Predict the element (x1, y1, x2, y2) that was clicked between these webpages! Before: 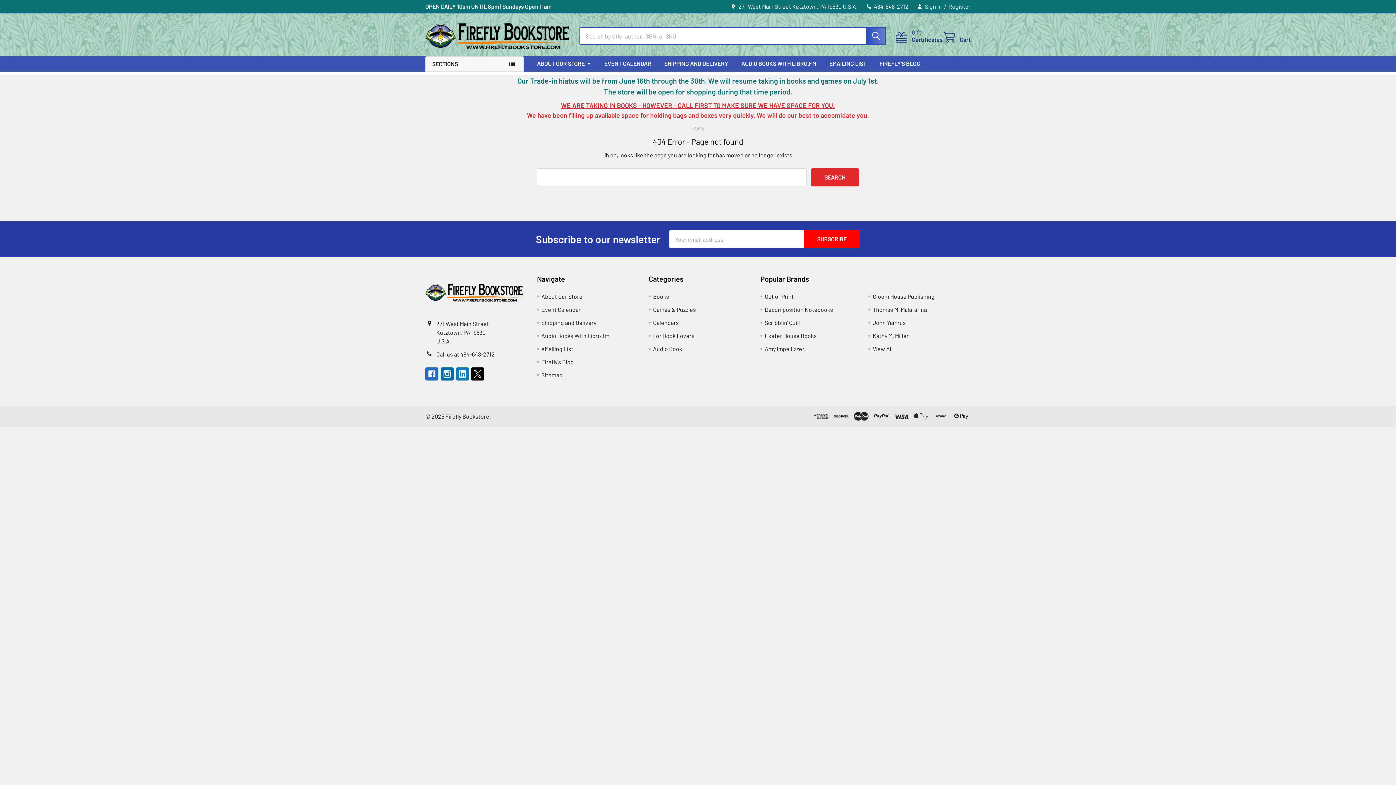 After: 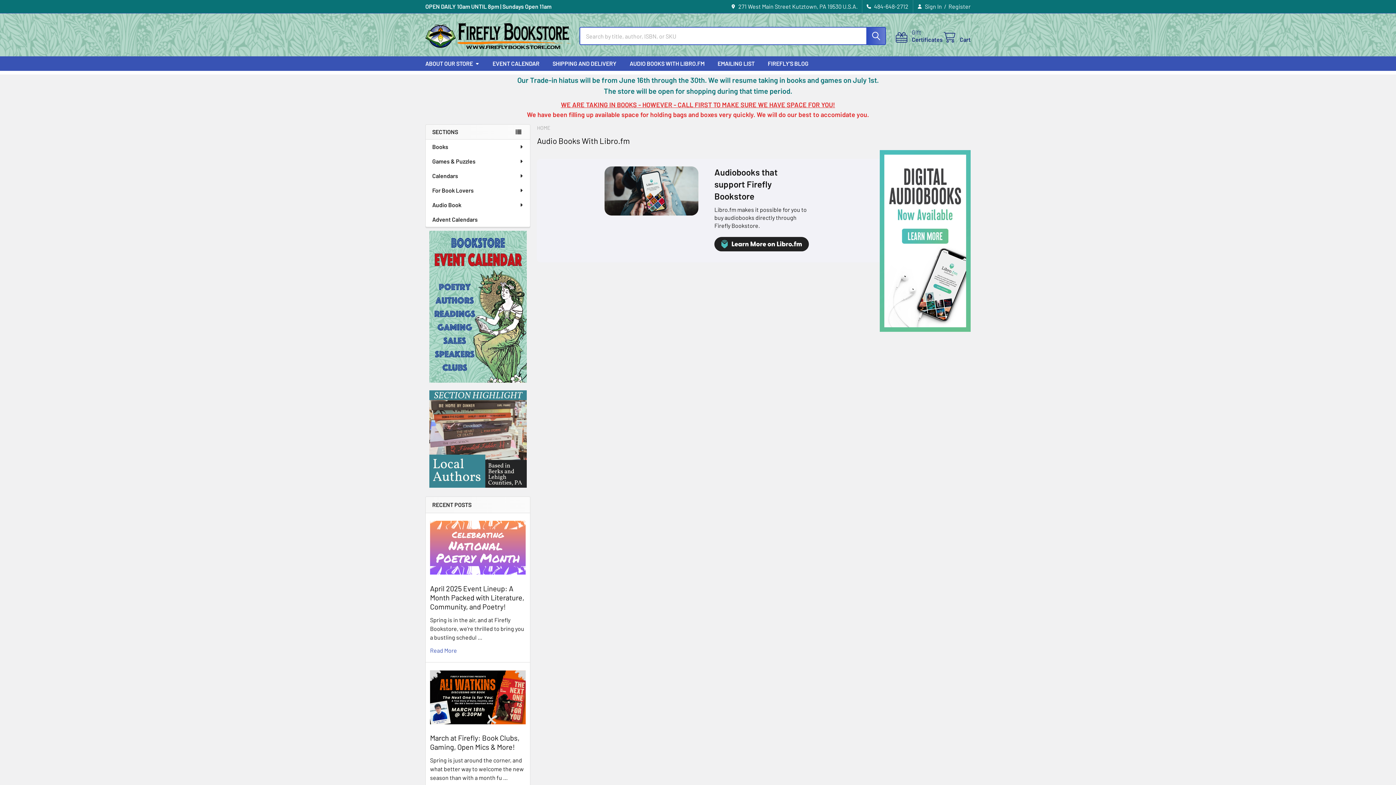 Action: label: AUDIO BOOKS WITH LIBRO.FM bbox: (734, 56, 822, 70)